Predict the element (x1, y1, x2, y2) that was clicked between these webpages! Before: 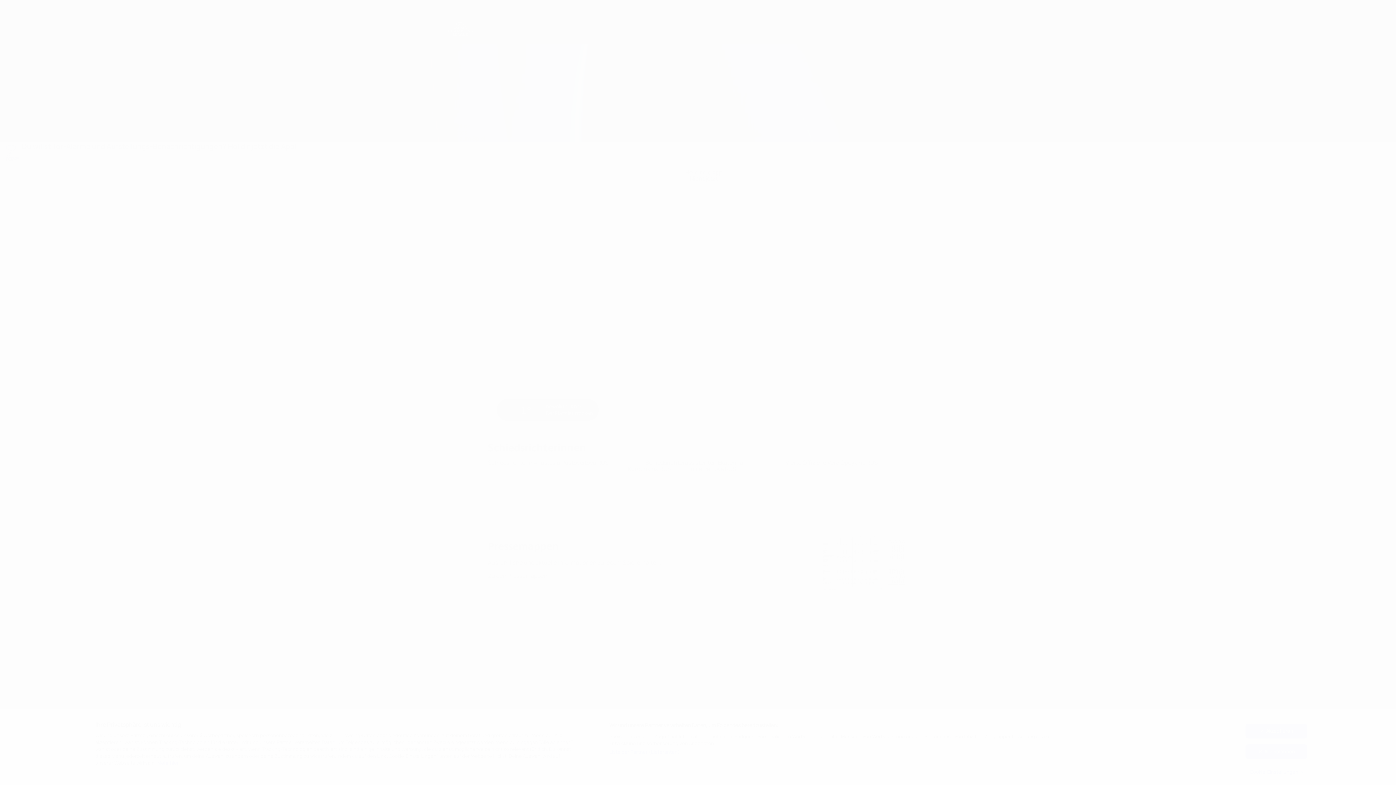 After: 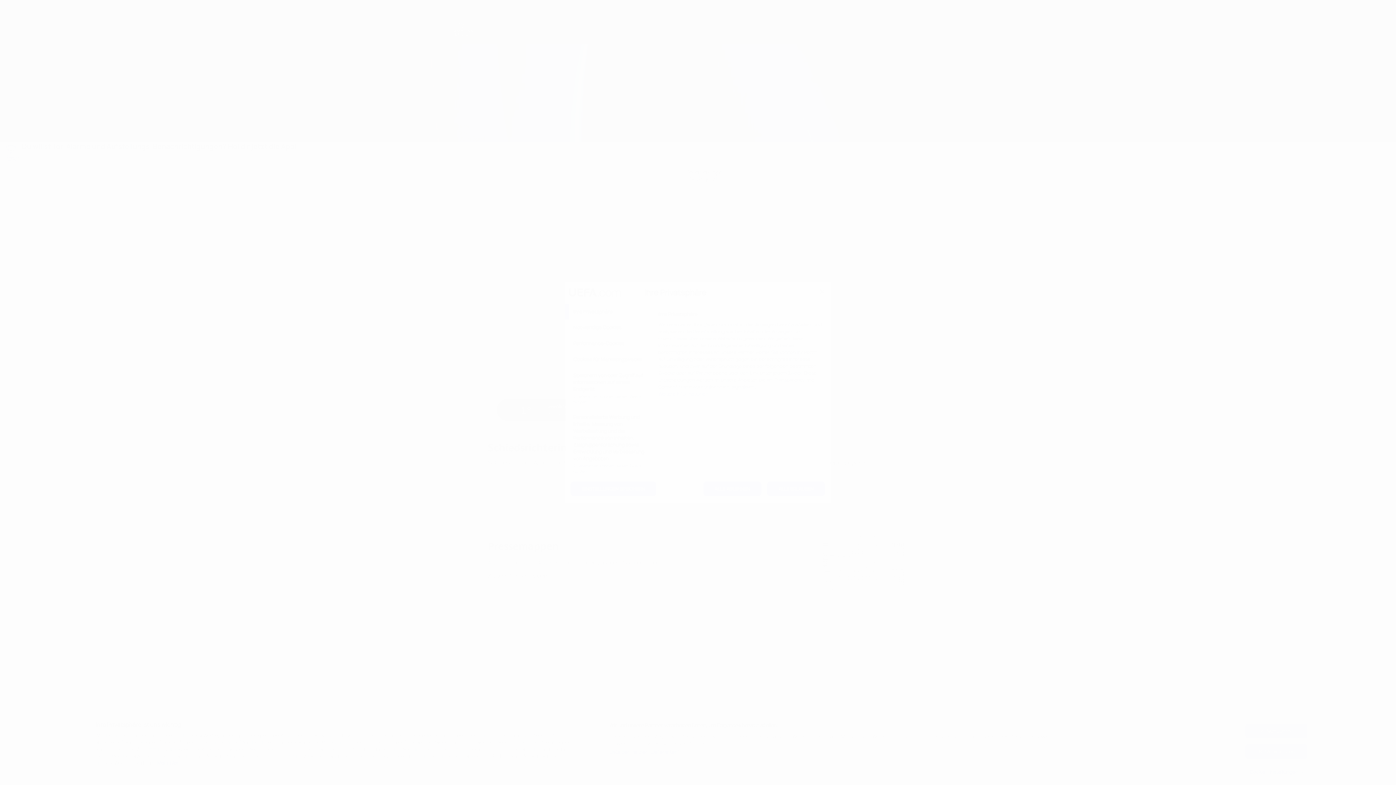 Action: label: Cookie-Einstellungen bbox: (1245, 765, 1307, 779)